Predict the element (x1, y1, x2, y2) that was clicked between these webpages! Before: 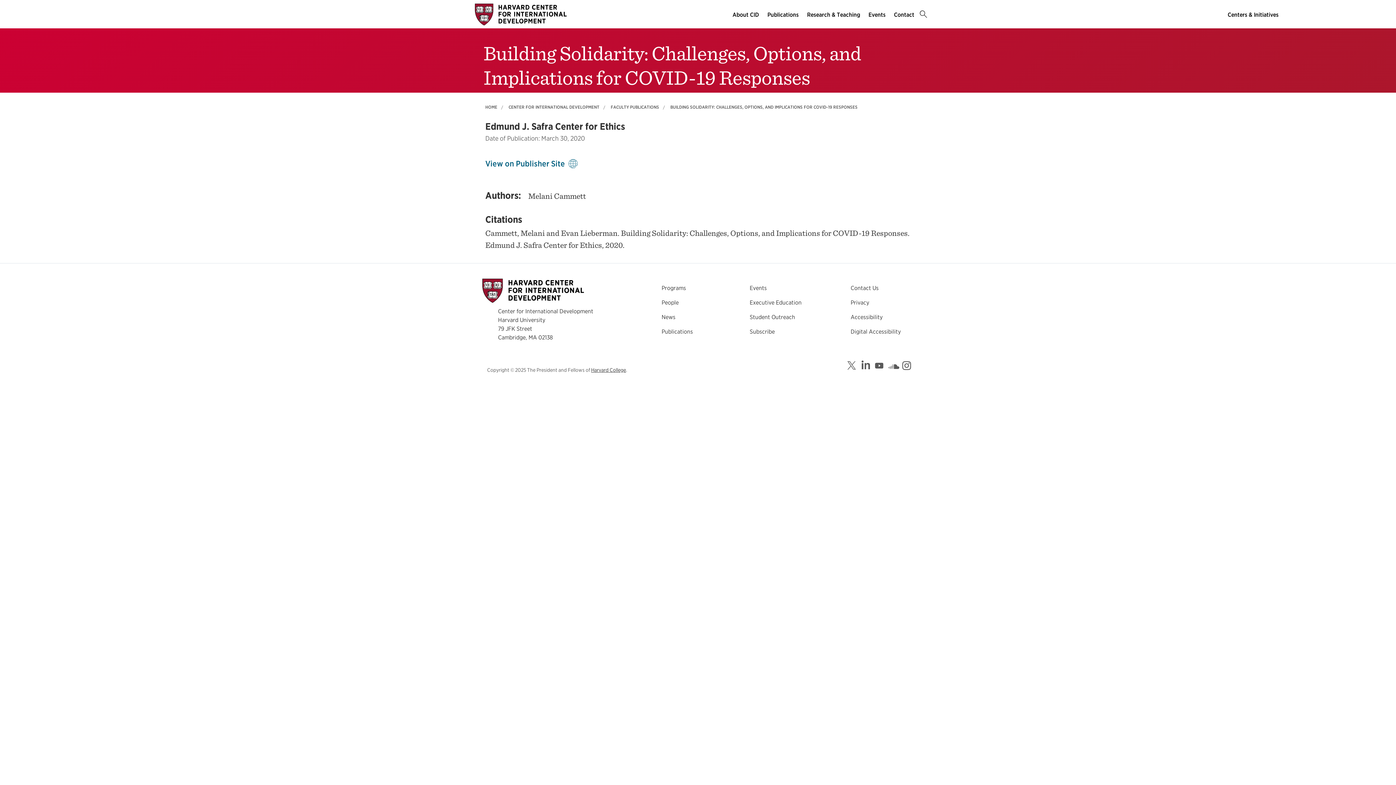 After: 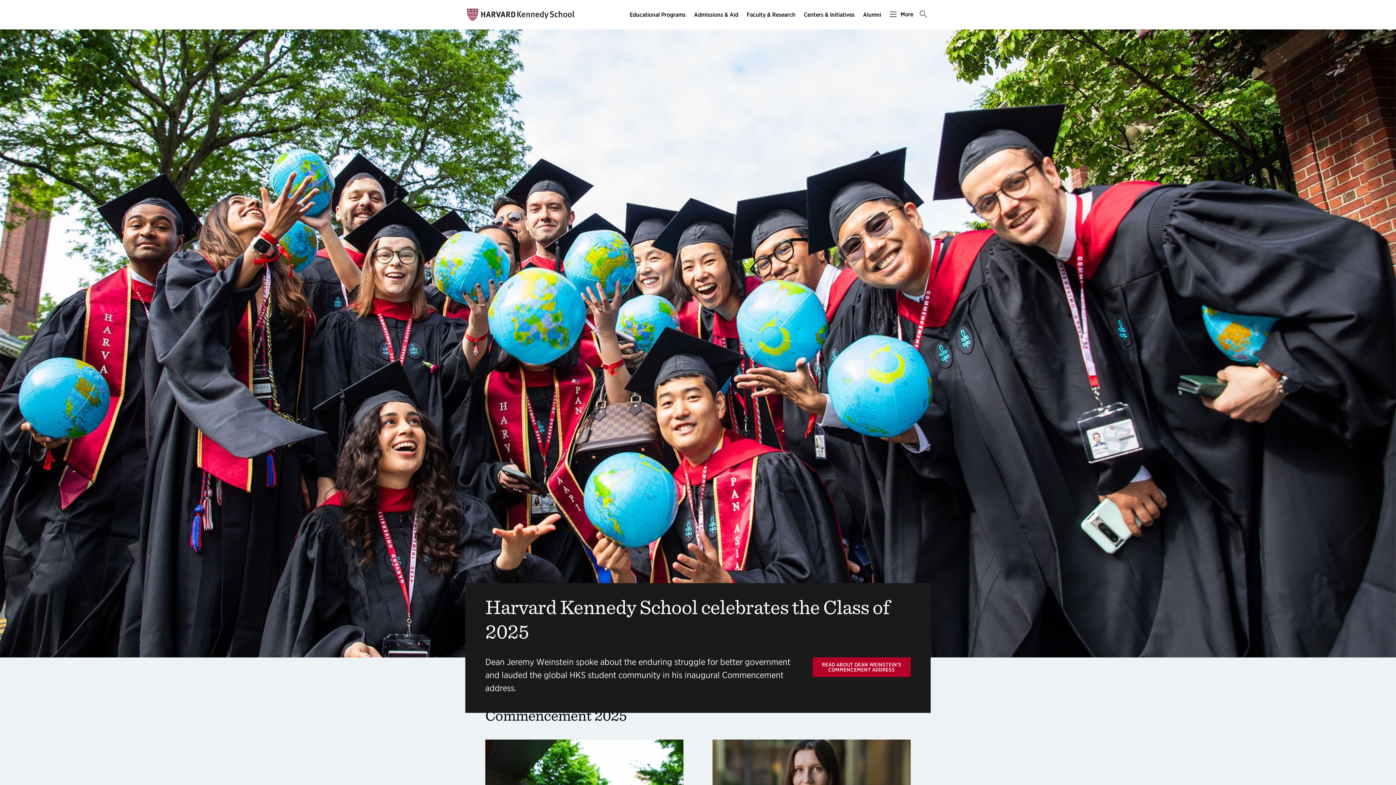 Action: bbox: (485, 104, 497, 109) label: HOME